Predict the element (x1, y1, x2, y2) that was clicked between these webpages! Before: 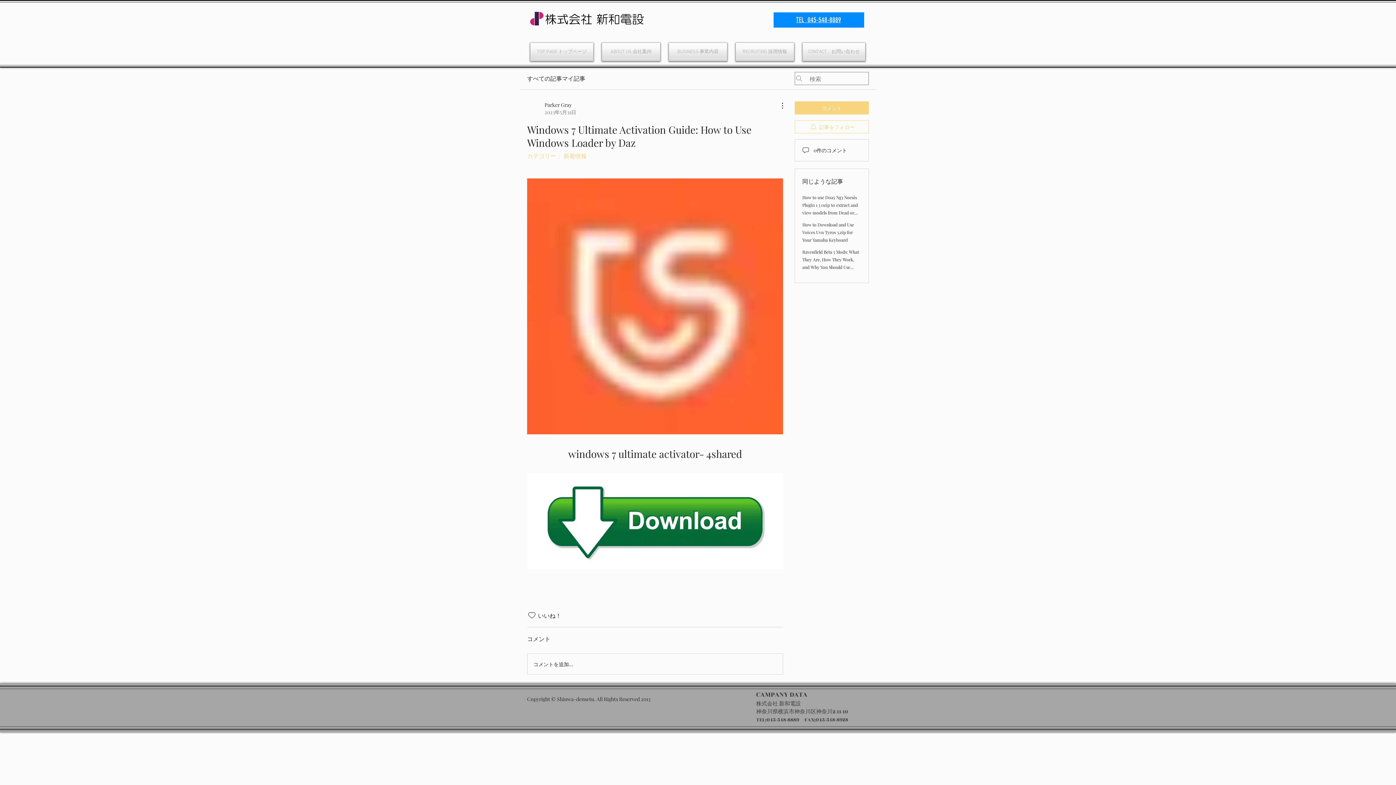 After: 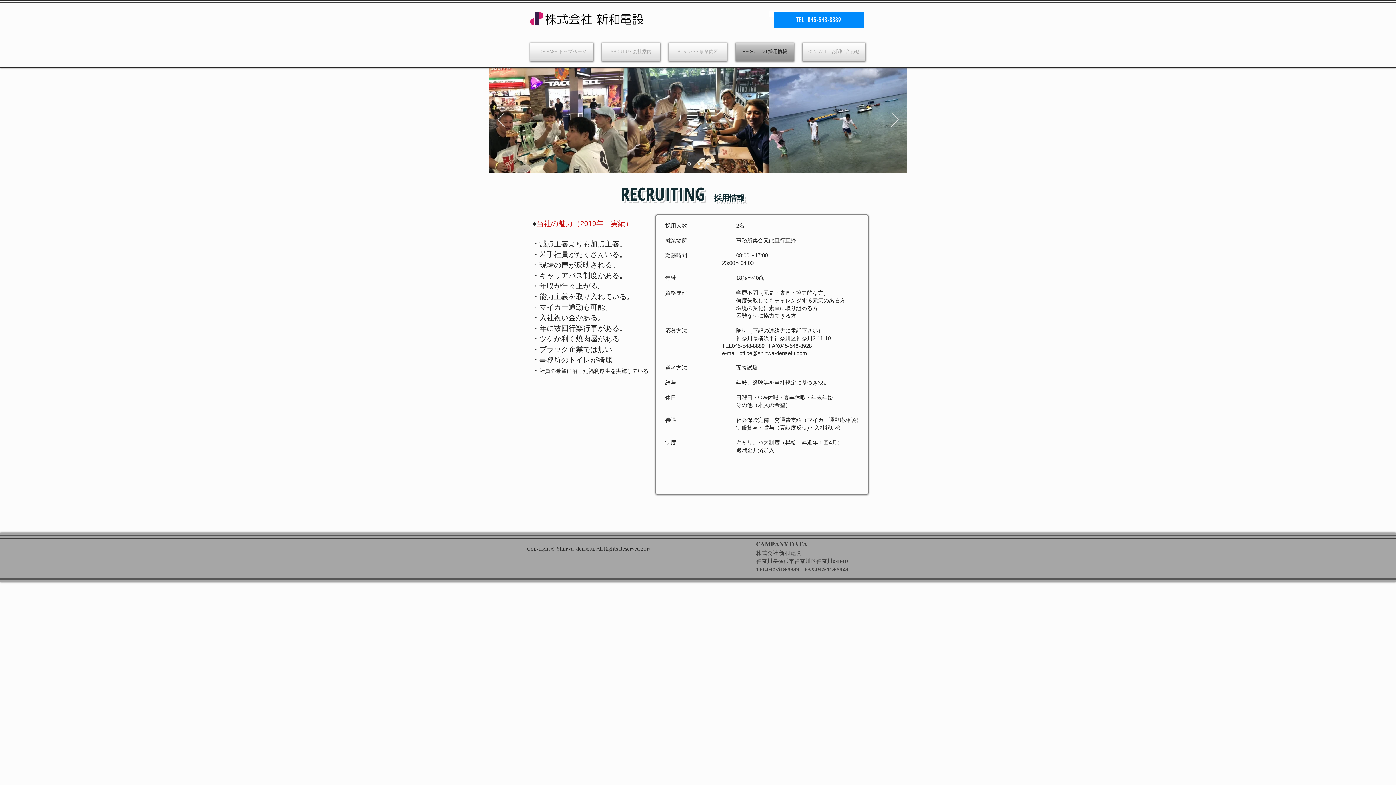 Action: label: RECRUITING 採用情報 bbox: (731, 42, 798, 61)